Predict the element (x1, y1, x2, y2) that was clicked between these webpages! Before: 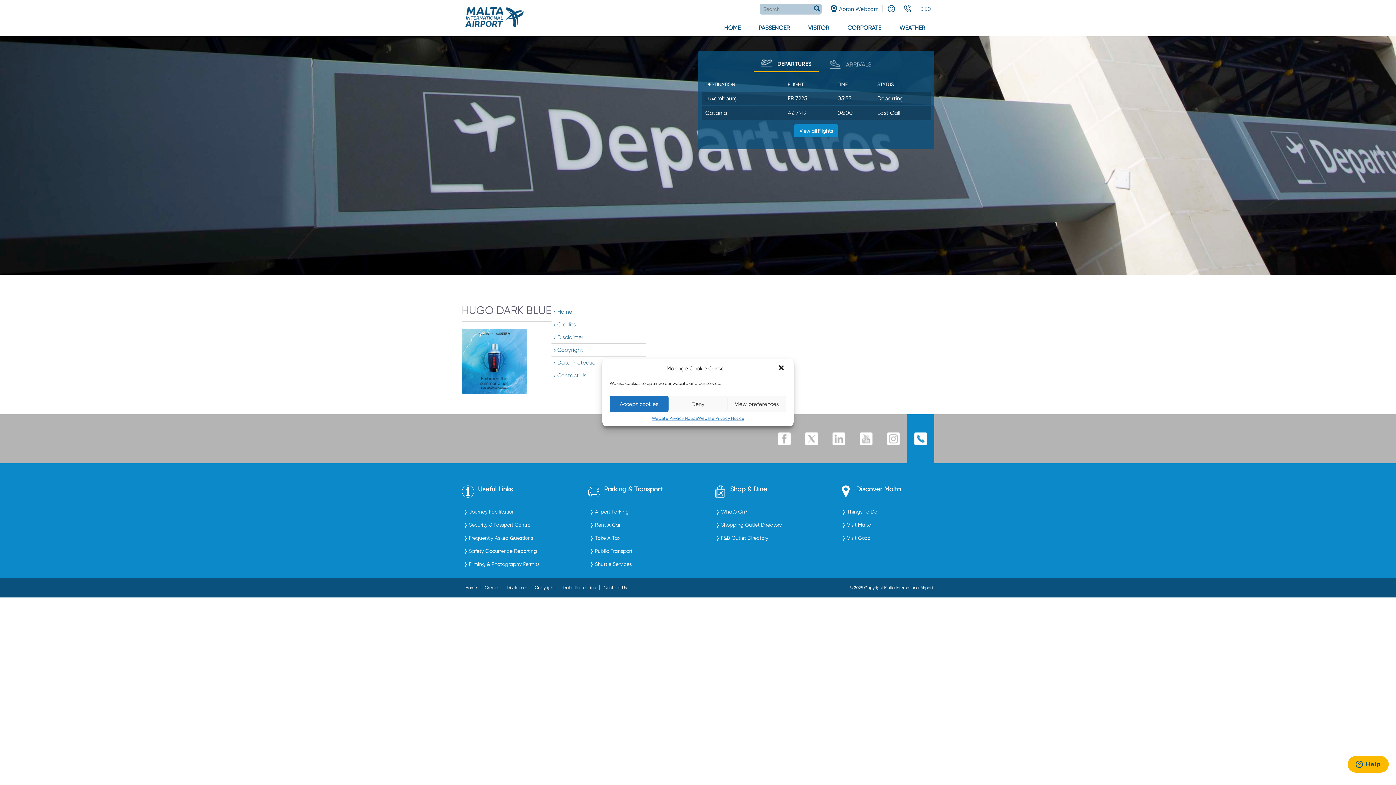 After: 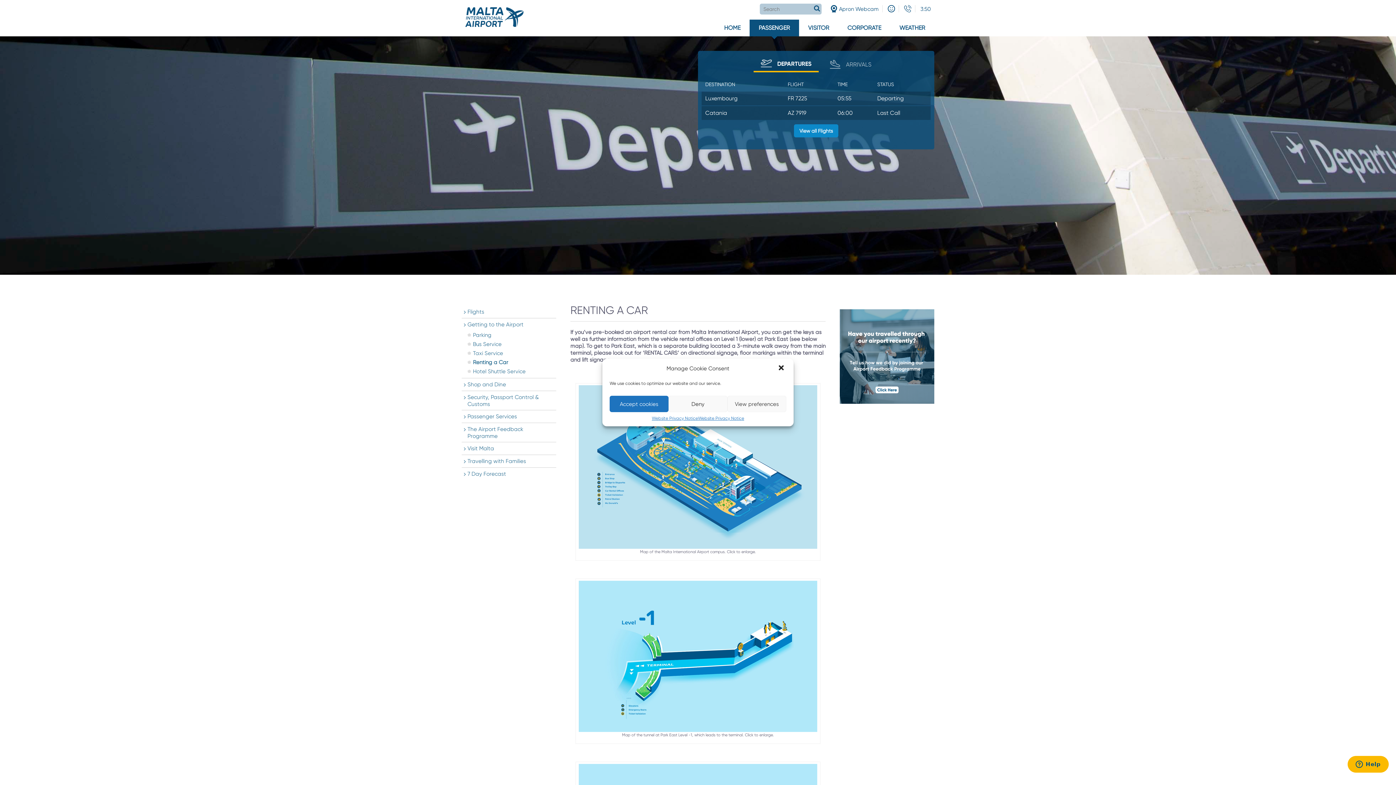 Action: label: Rent A Car bbox: (595, 522, 620, 528)